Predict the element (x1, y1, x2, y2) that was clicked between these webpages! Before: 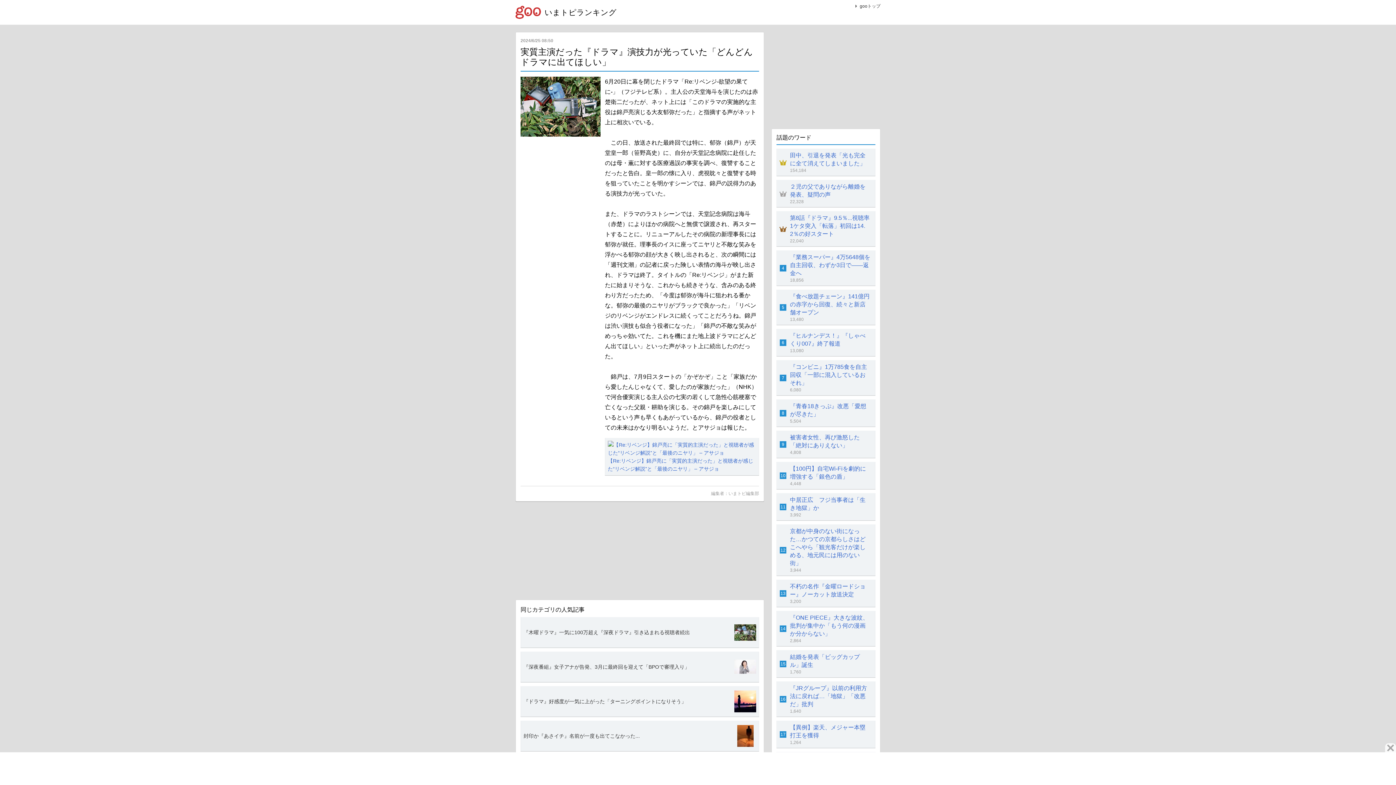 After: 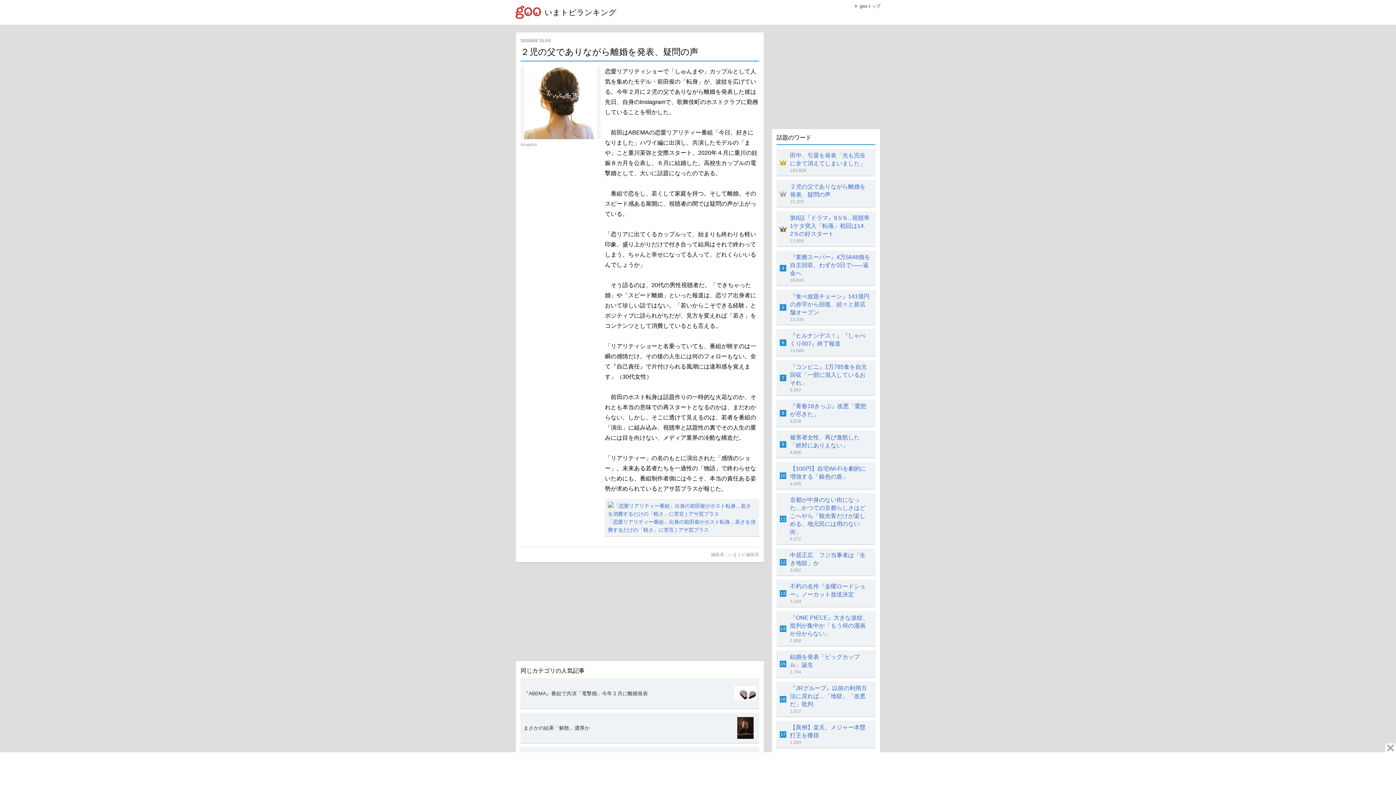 Action: bbox: (776, 179, 875, 207) label: 	
２児の父でありながら離婚を発表、疑問の声
22,328